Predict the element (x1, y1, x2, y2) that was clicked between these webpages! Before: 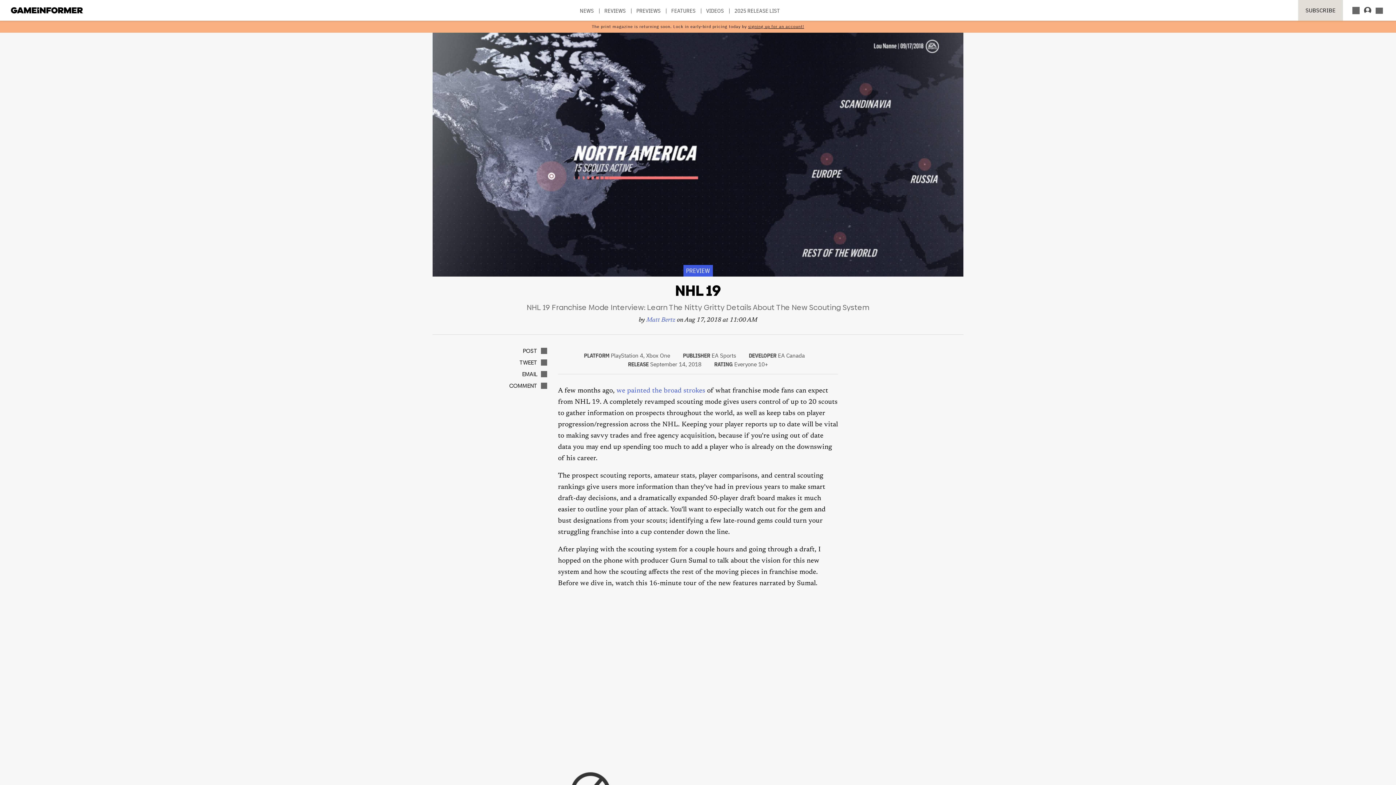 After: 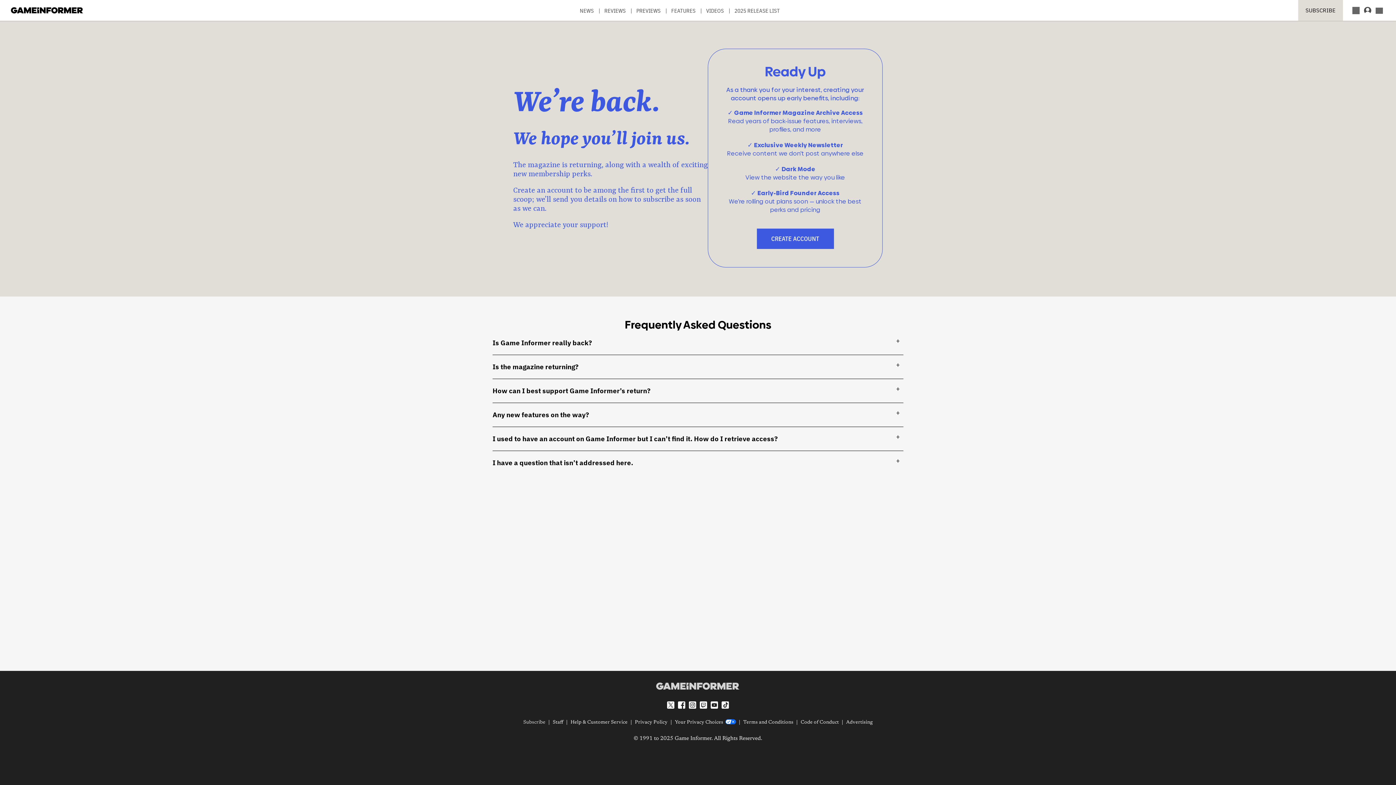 Action: bbox: (1298, 0, 1343, 20) label: SUBSCRIBE